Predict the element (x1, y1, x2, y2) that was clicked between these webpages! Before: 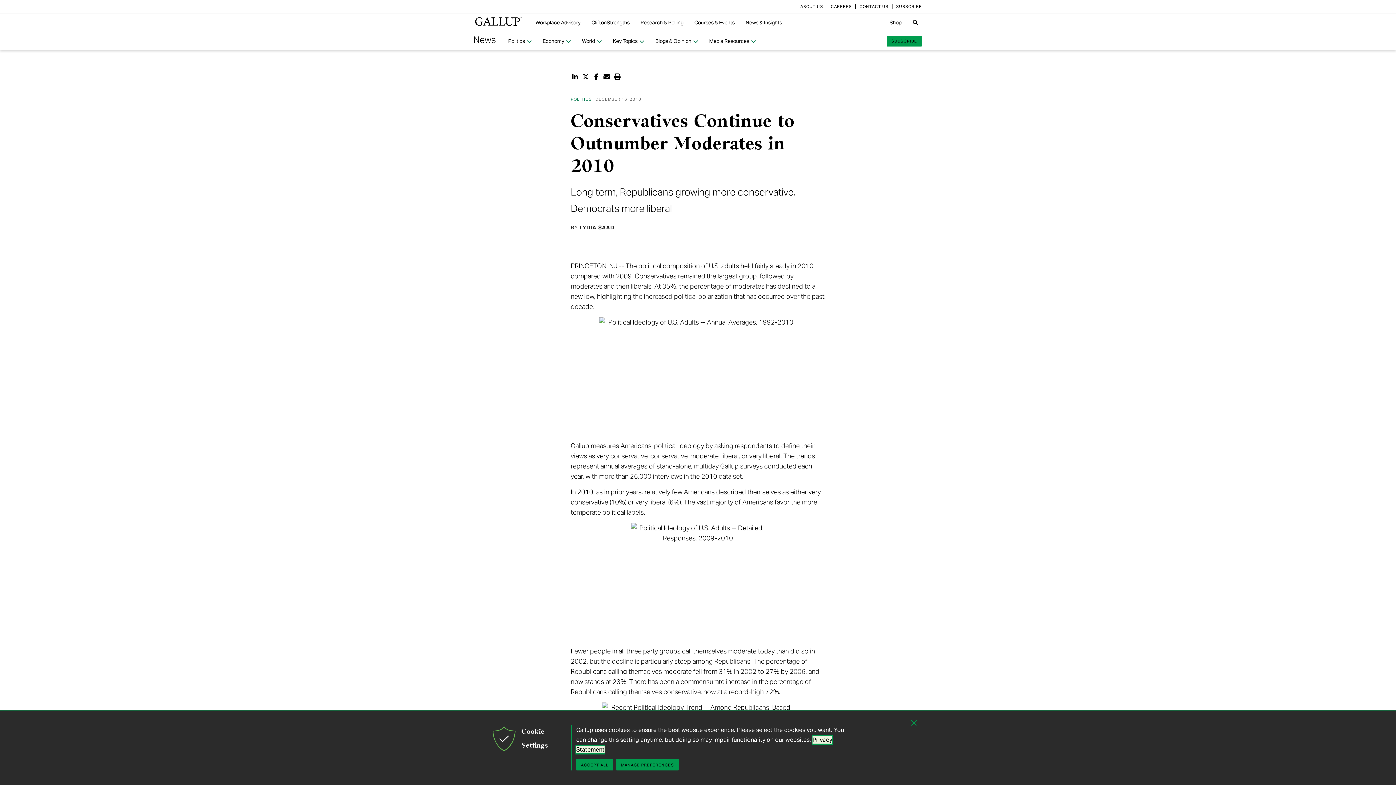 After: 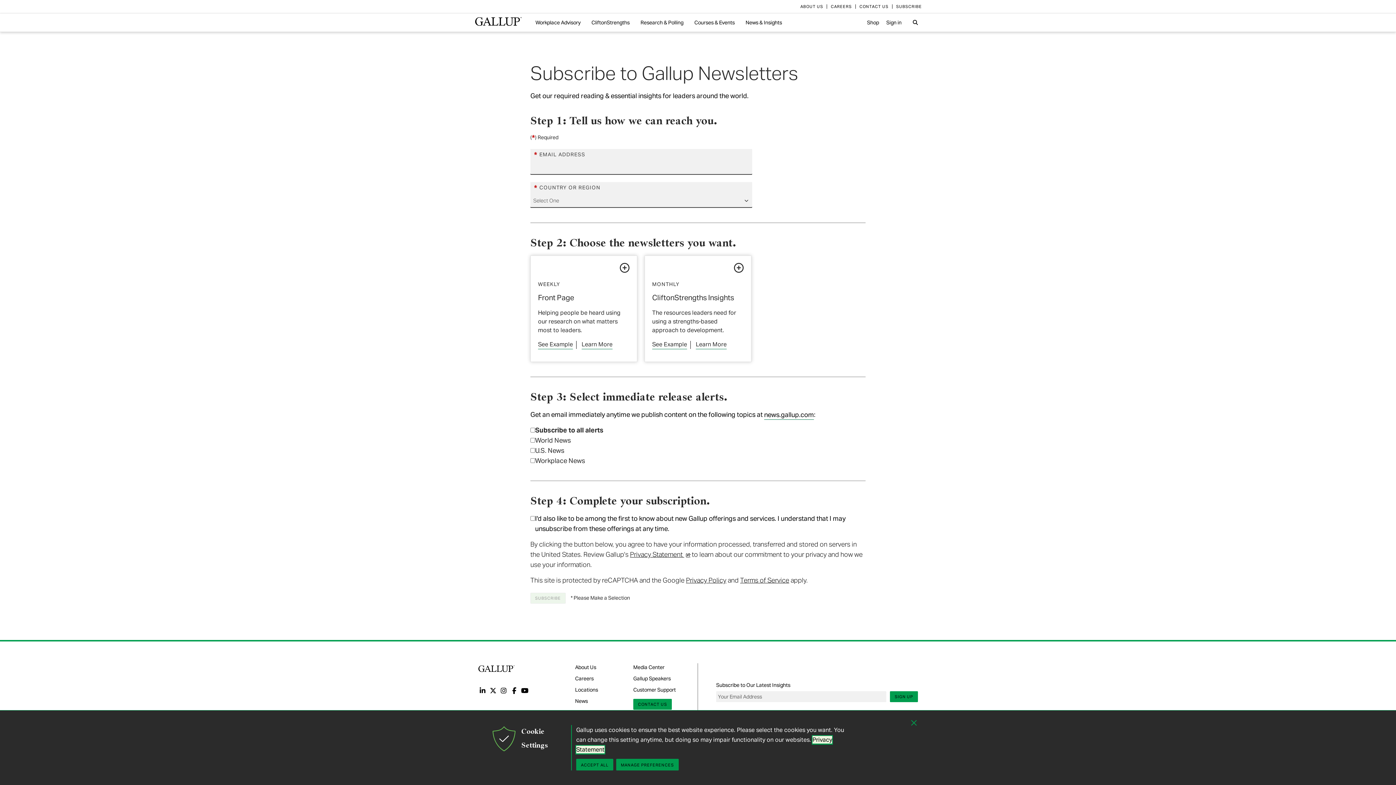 Action: label: SUBSCRIBE bbox: (892, 3, 922, 9)